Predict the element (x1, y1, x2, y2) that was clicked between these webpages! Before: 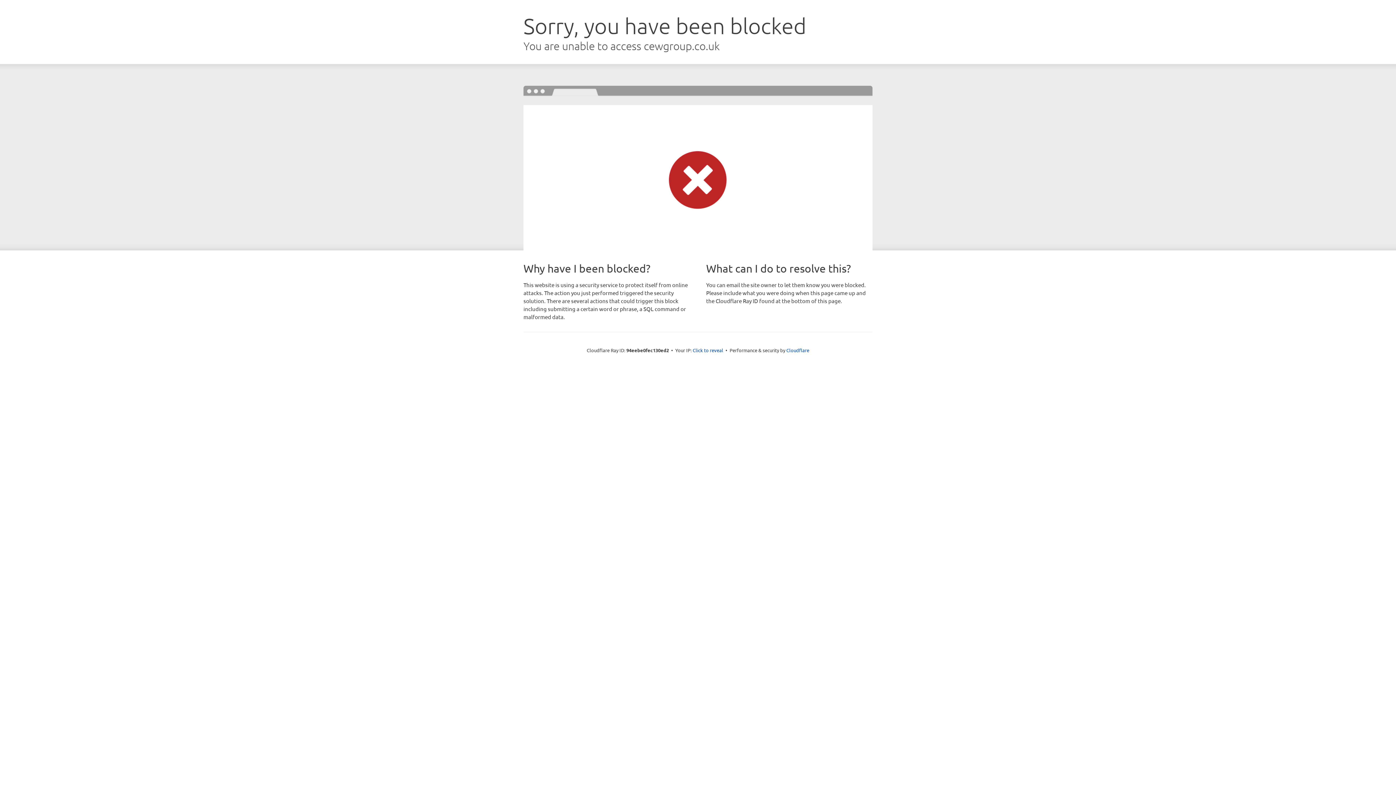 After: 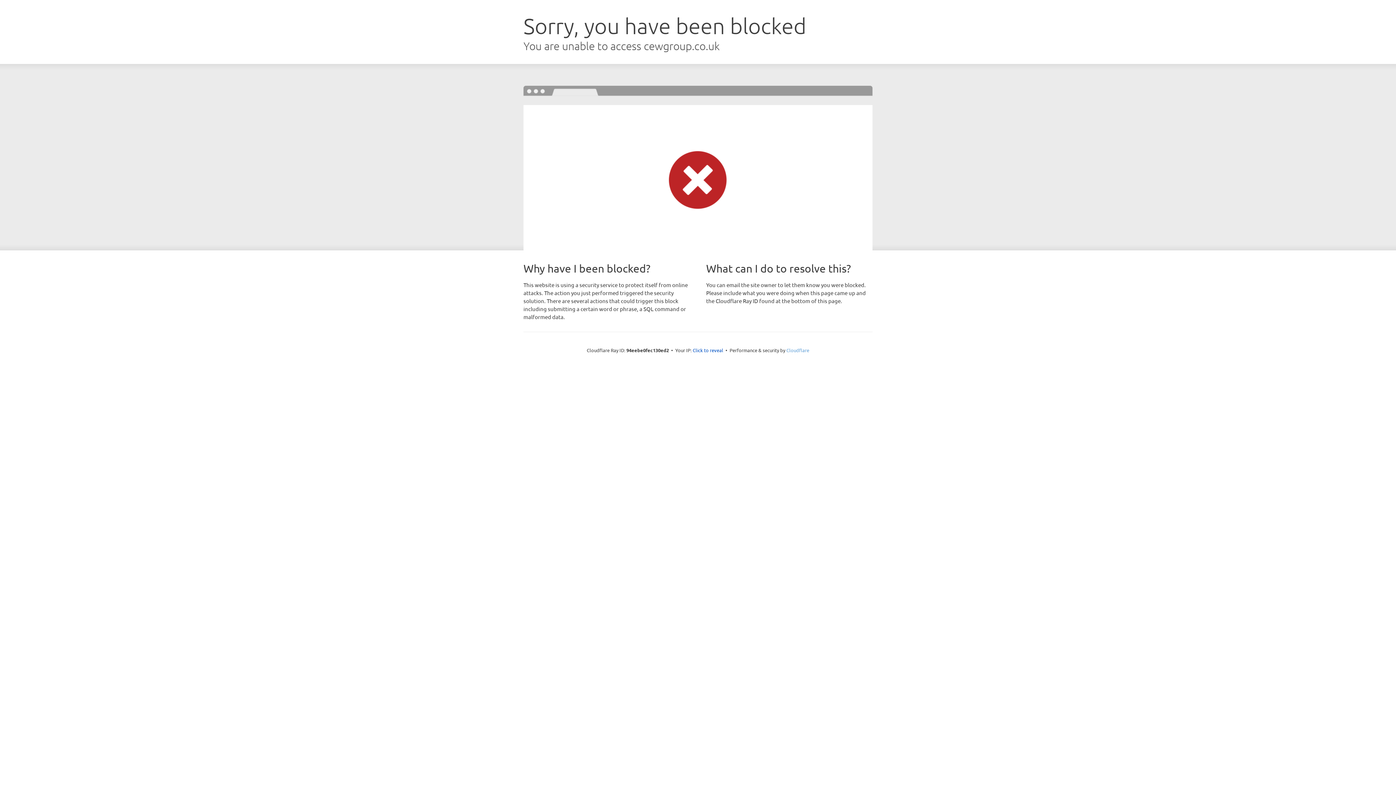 Action: label: Cloudflare bbox: (786, 347, 809, 353)